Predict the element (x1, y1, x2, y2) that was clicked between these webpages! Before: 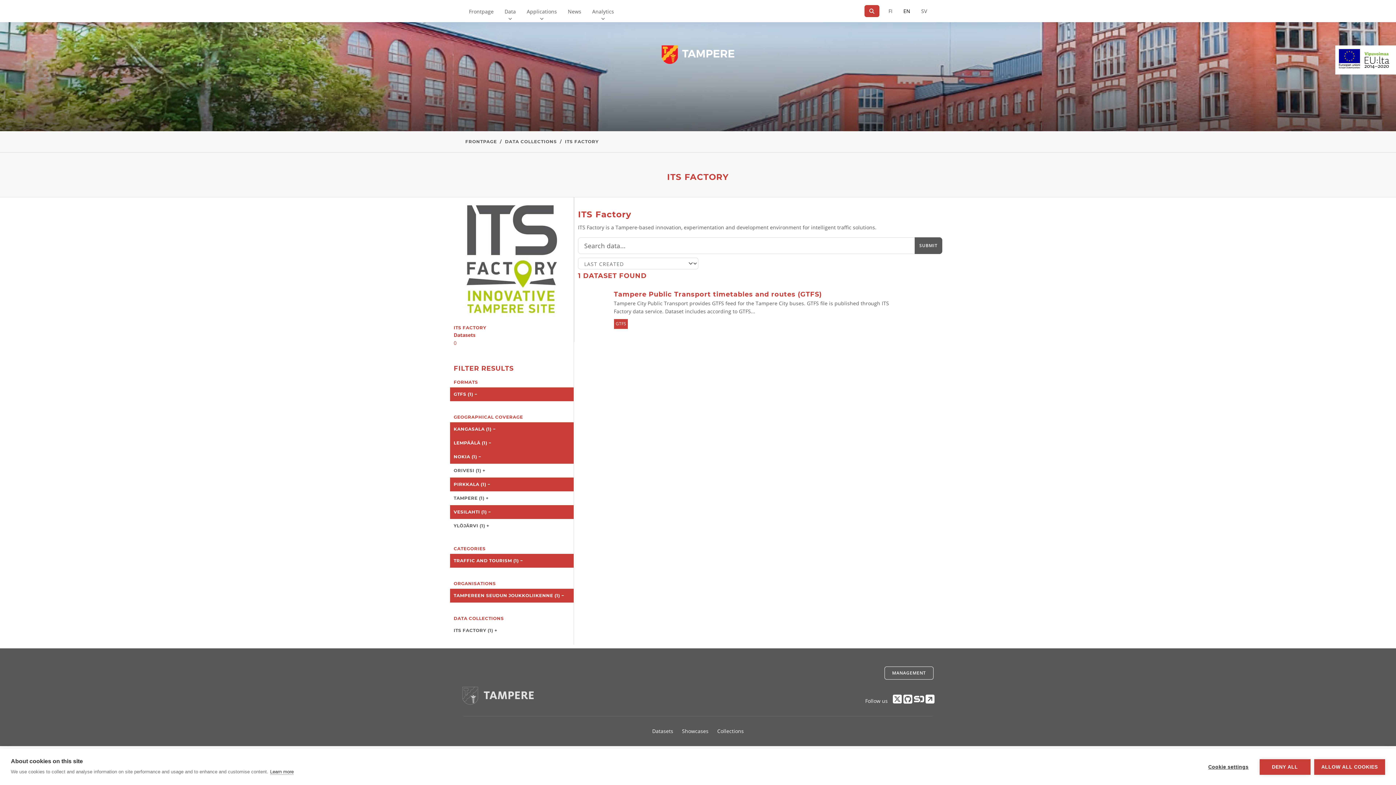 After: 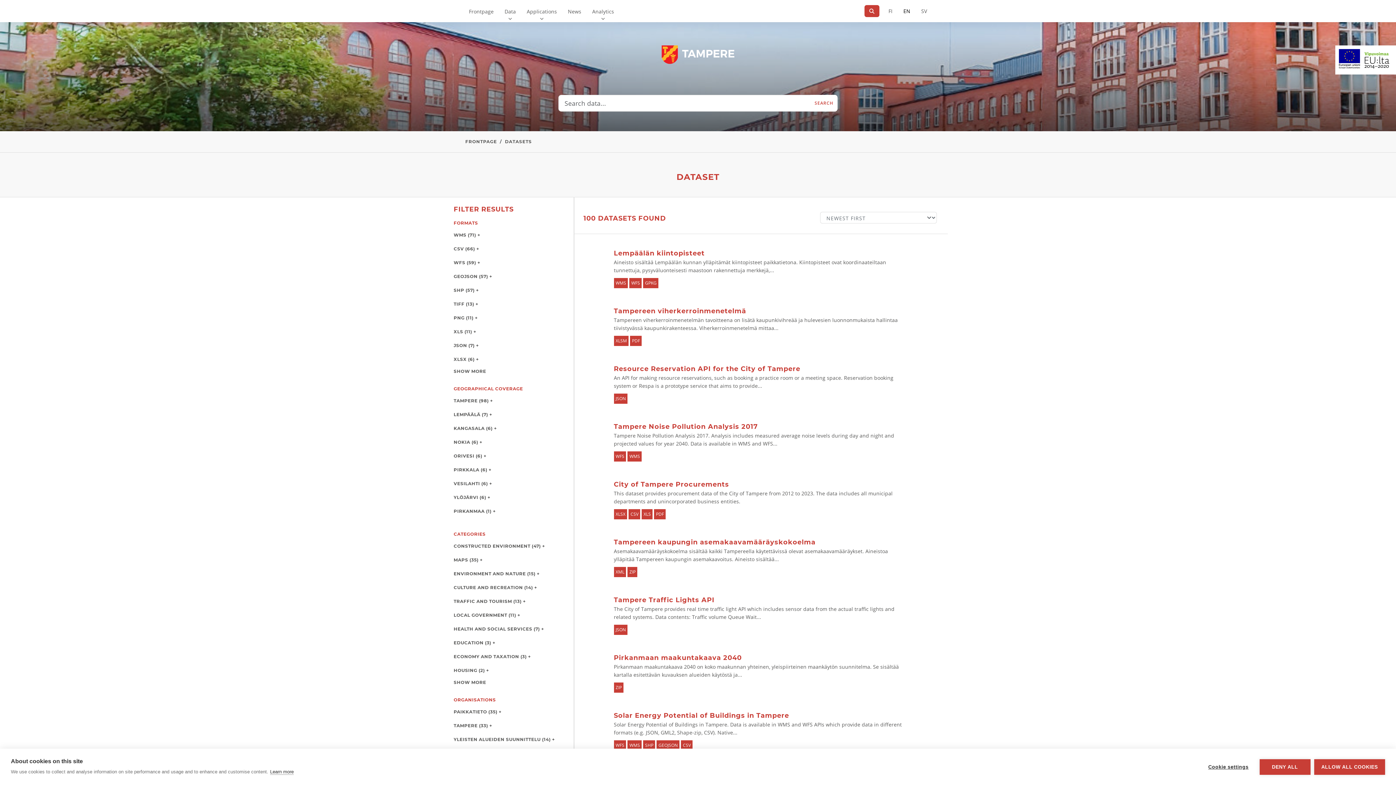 Action: bbox: (499, 0, 521, 22) label: Data